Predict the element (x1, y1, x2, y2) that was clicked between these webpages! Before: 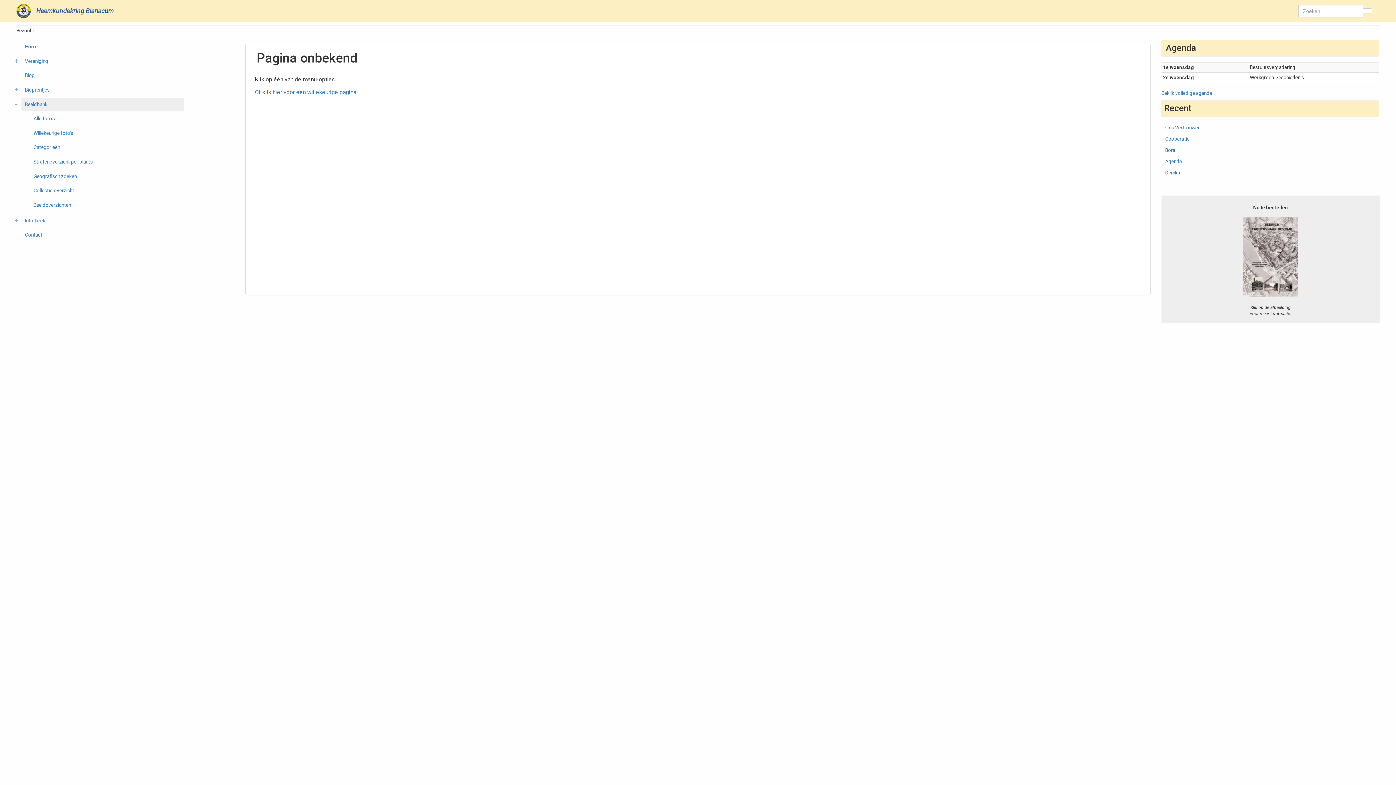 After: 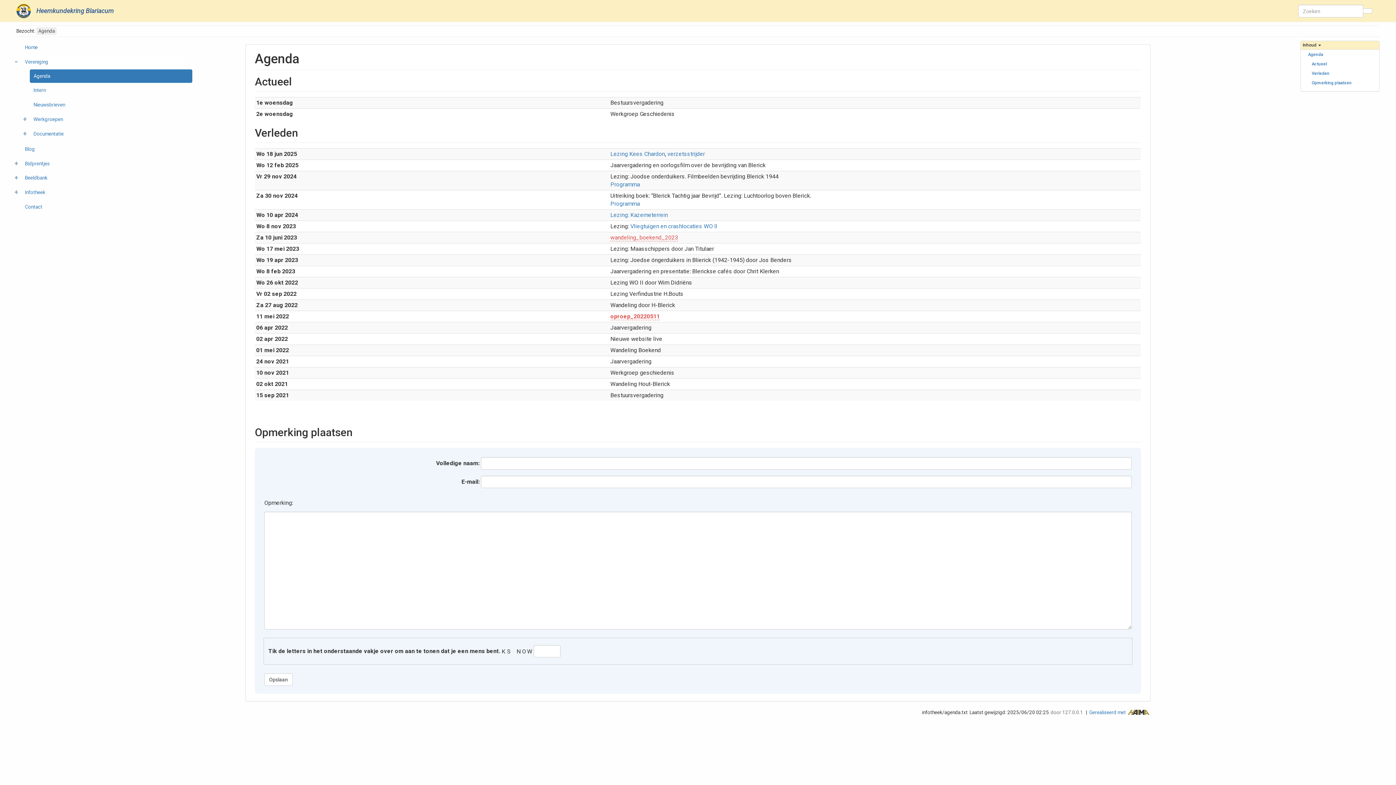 Action: label: Bekijk volledige agenda bbox: (1161, 90, 1212, 96)